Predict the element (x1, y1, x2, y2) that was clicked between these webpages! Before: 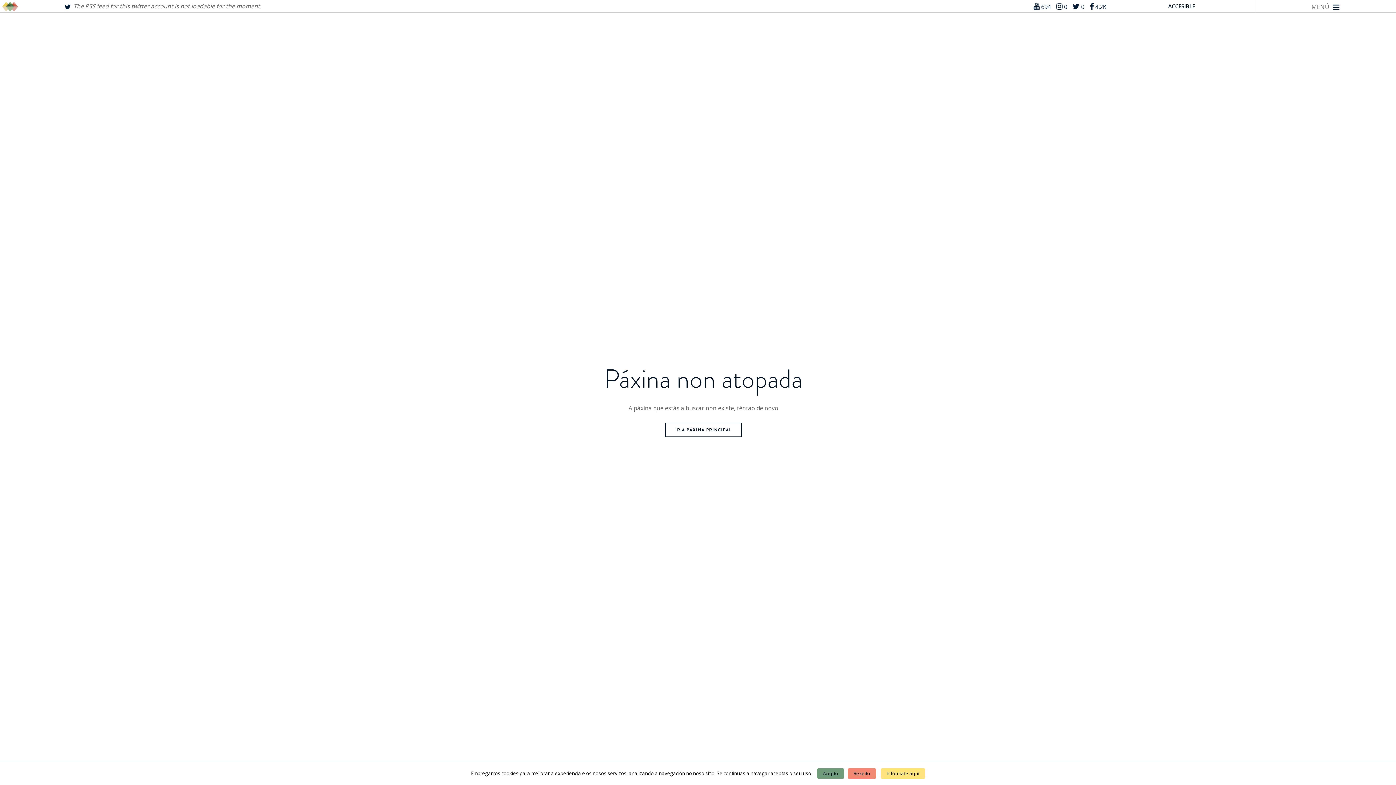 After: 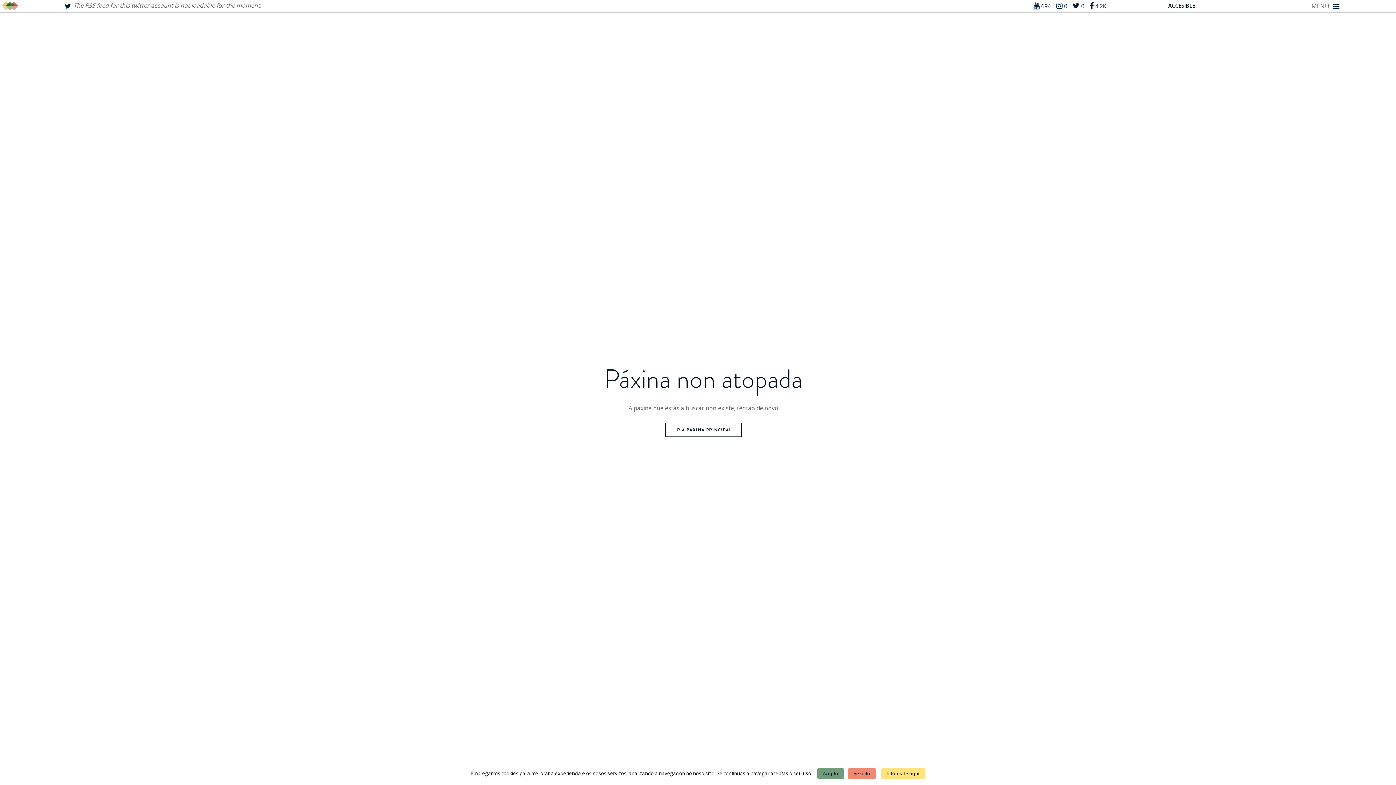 Action: bbox: (1031, 0, 1051, 13) label:  694